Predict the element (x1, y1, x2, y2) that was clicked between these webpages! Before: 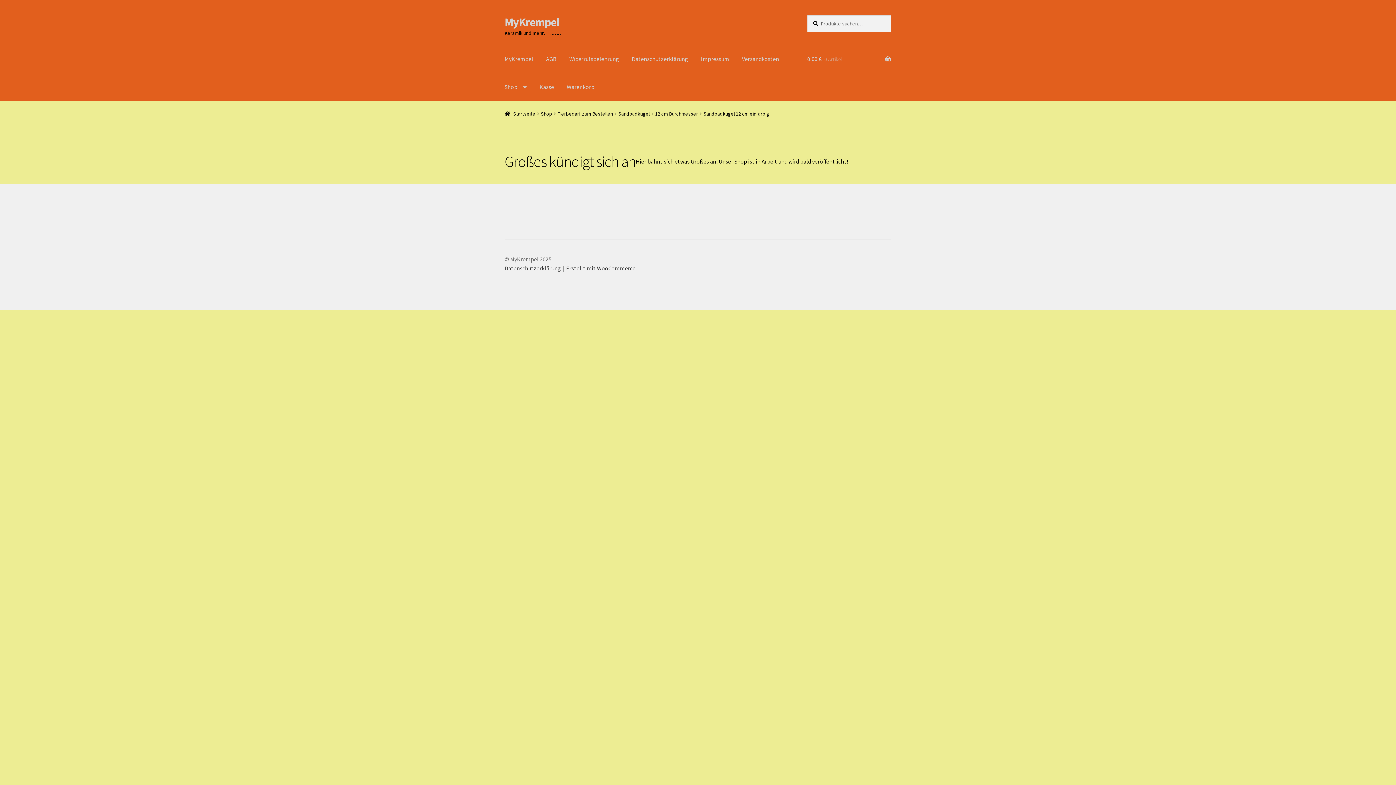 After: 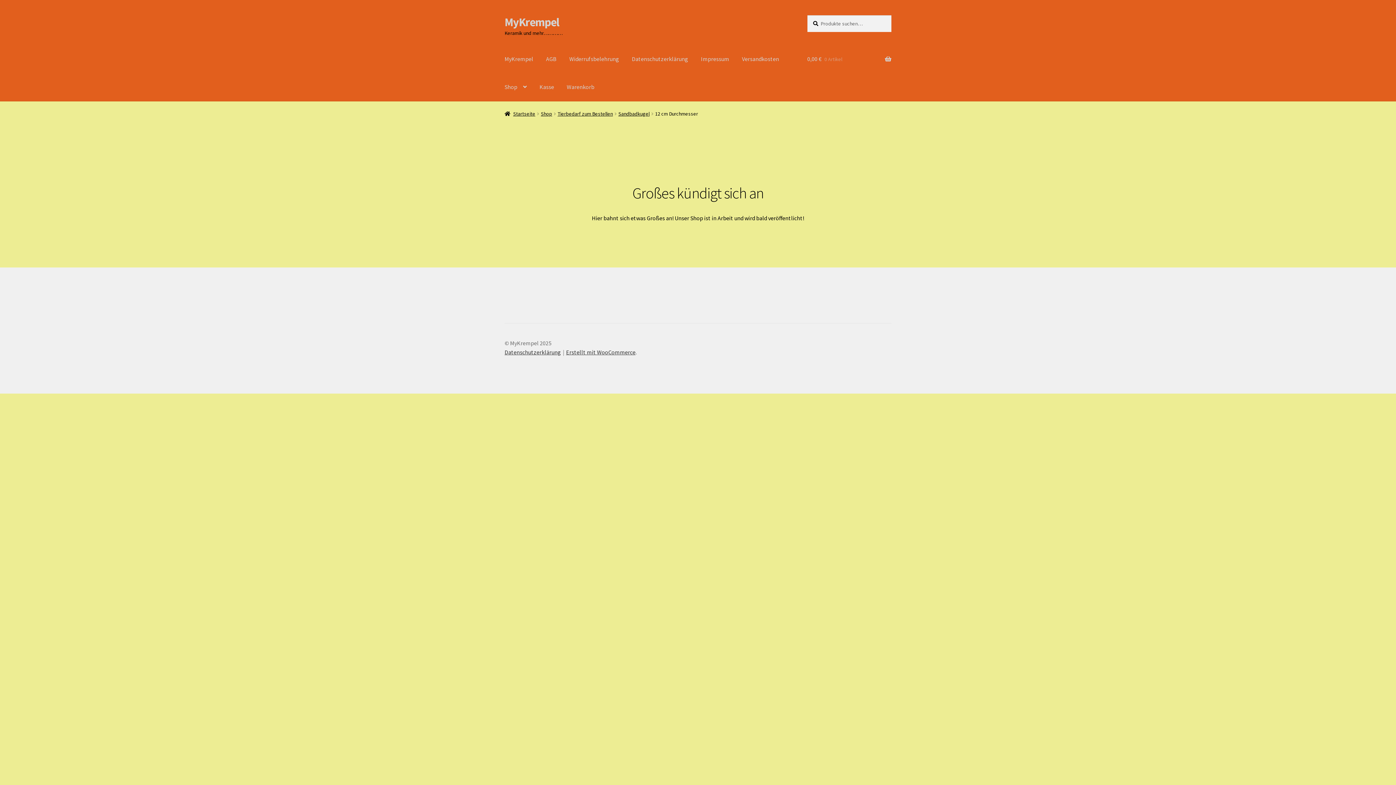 Action: label: 12 cm Durchmesser bbox: (655, 110, 698, 116)